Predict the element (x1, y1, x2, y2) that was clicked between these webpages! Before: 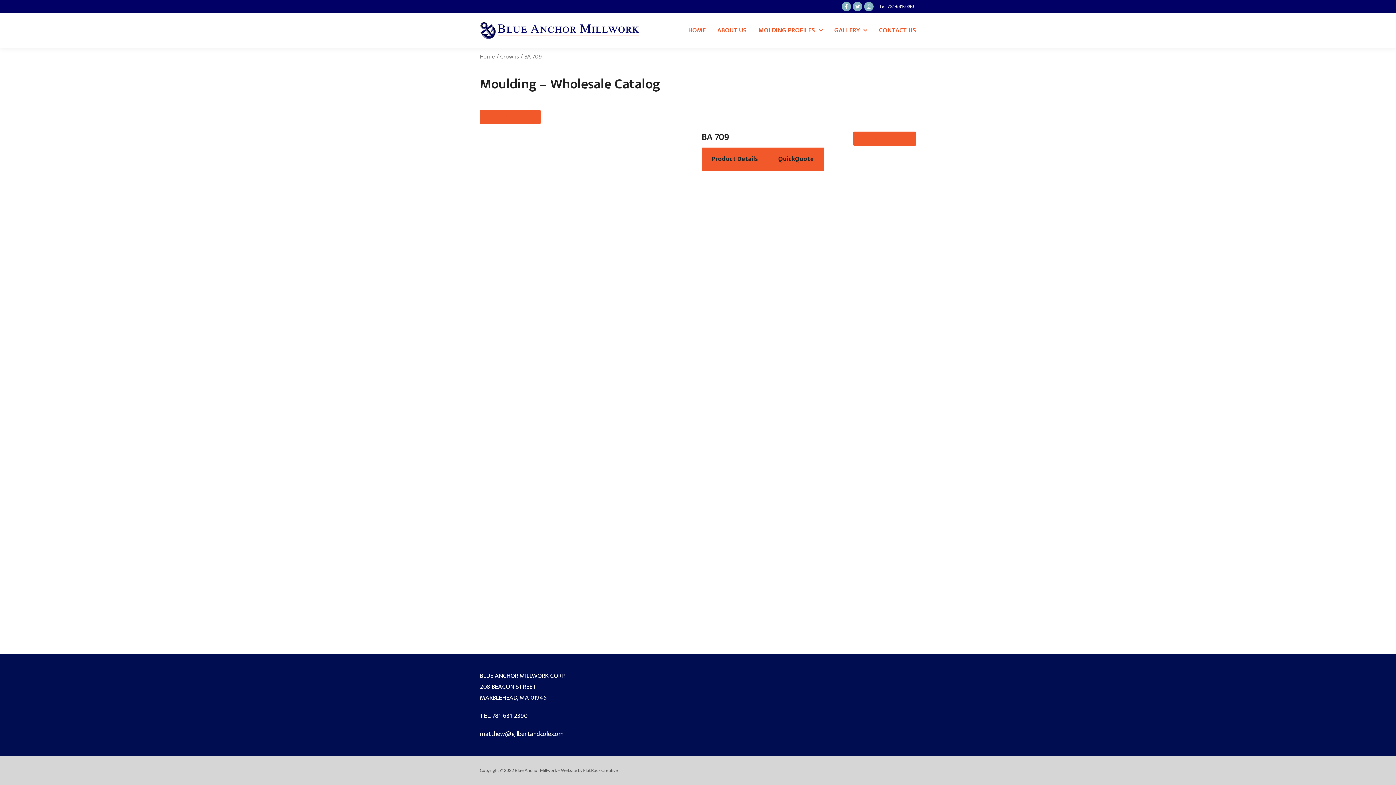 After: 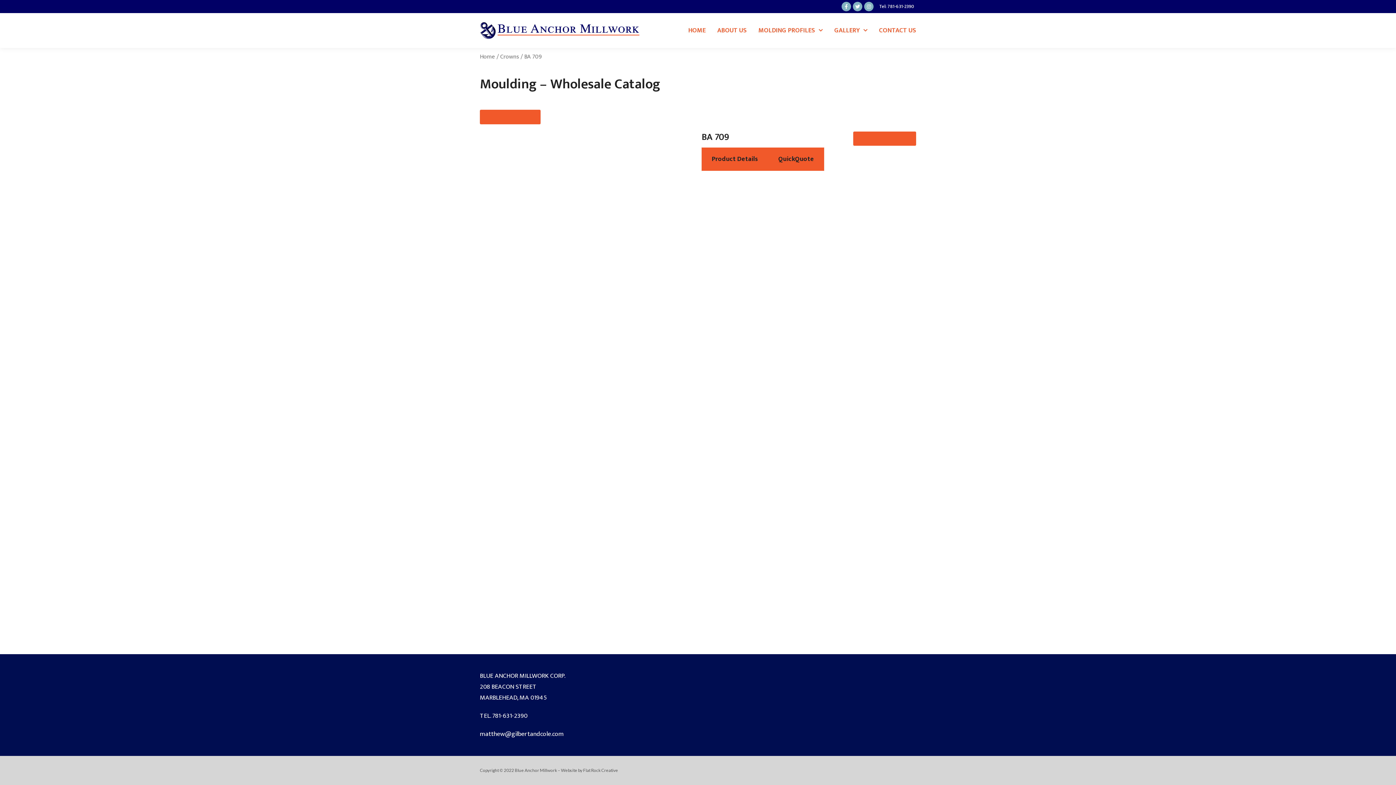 Action: label: Tel: 781-631-2390 bbox: (877, 3, 914, 10)